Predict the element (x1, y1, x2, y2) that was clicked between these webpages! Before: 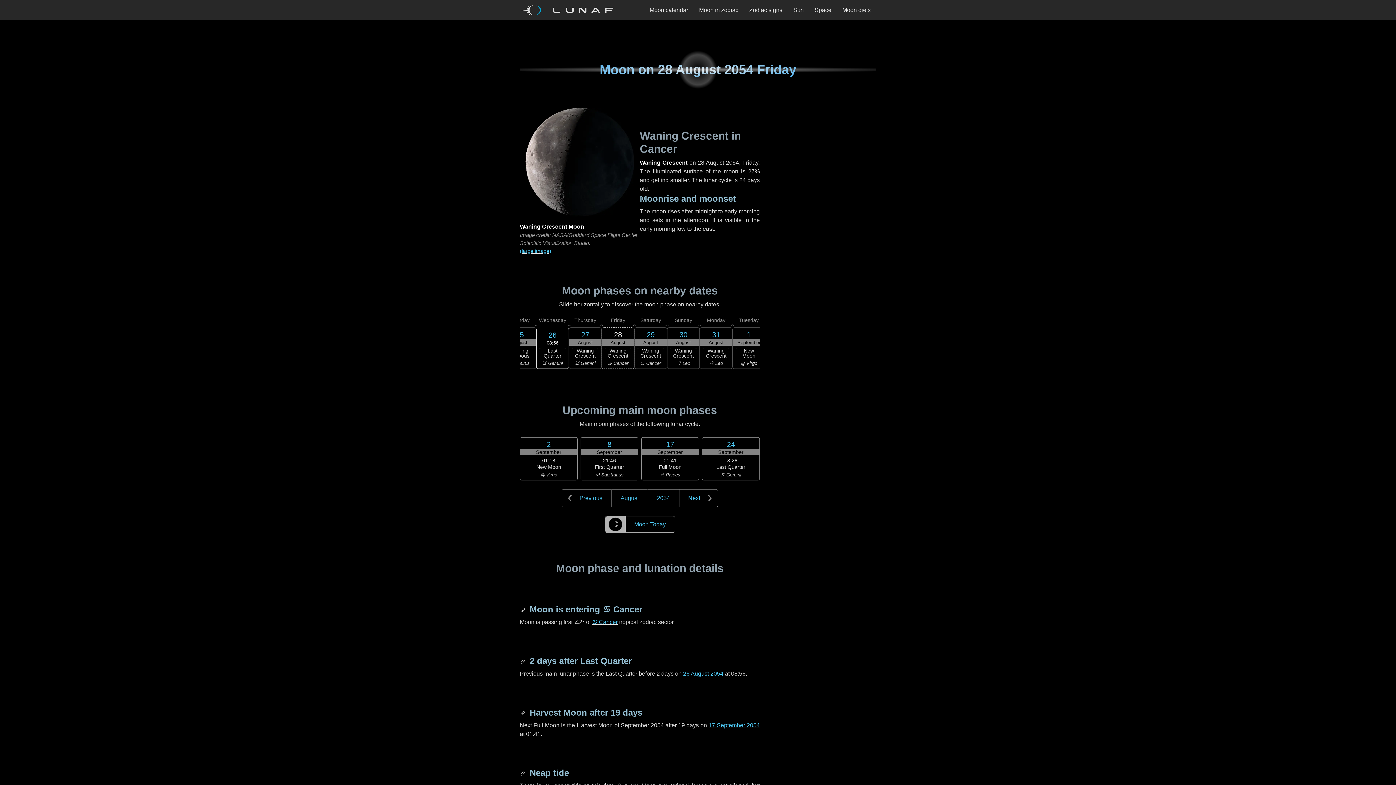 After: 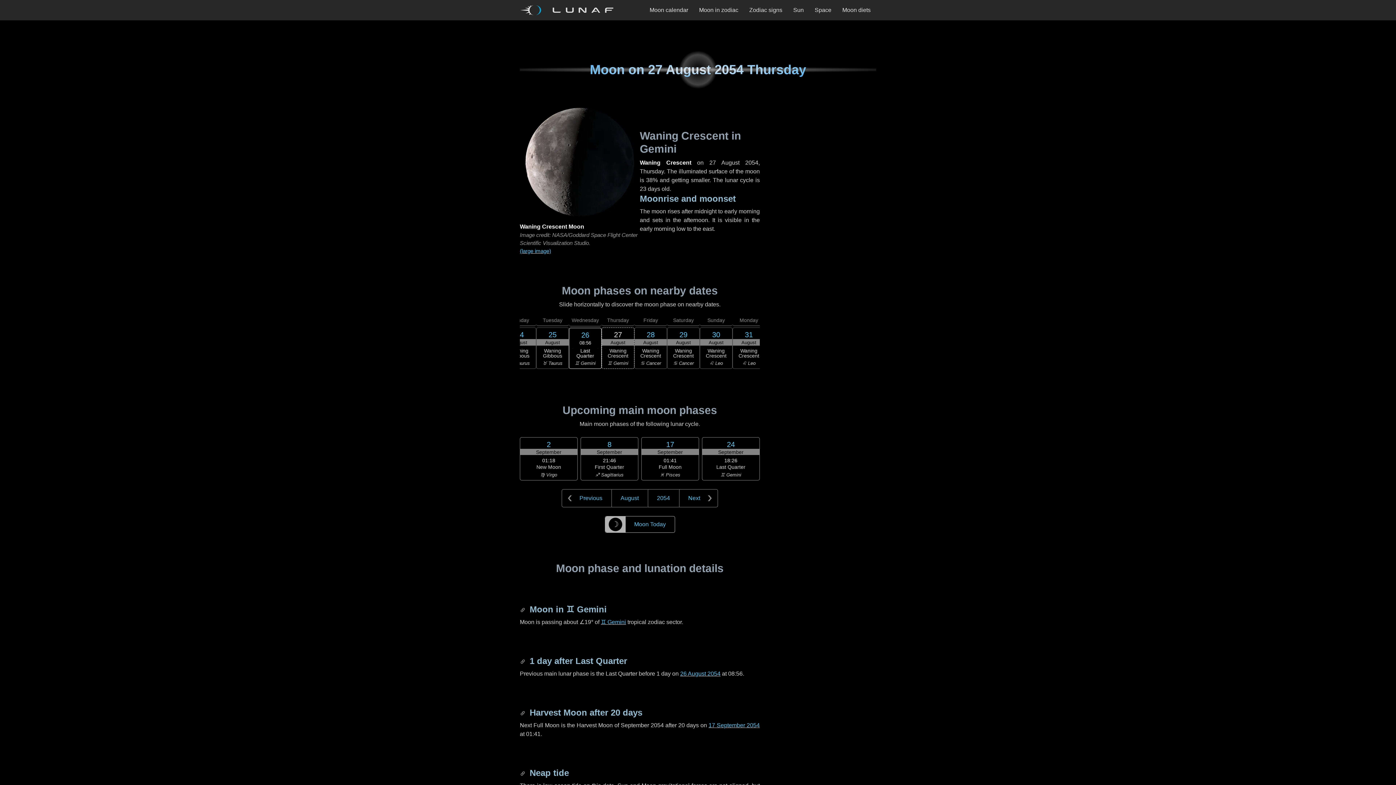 Action: bbox: (561, 489, 611, 507) label: Previous